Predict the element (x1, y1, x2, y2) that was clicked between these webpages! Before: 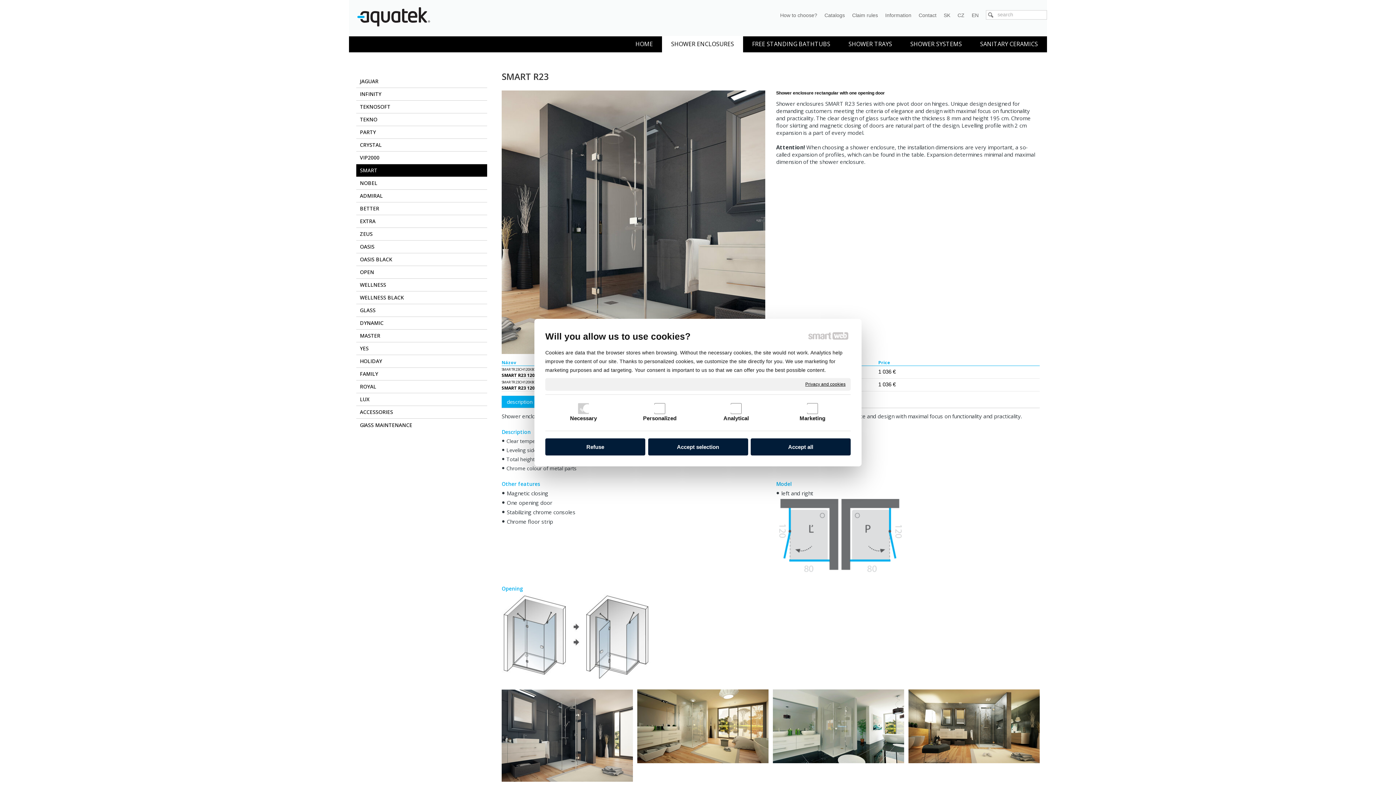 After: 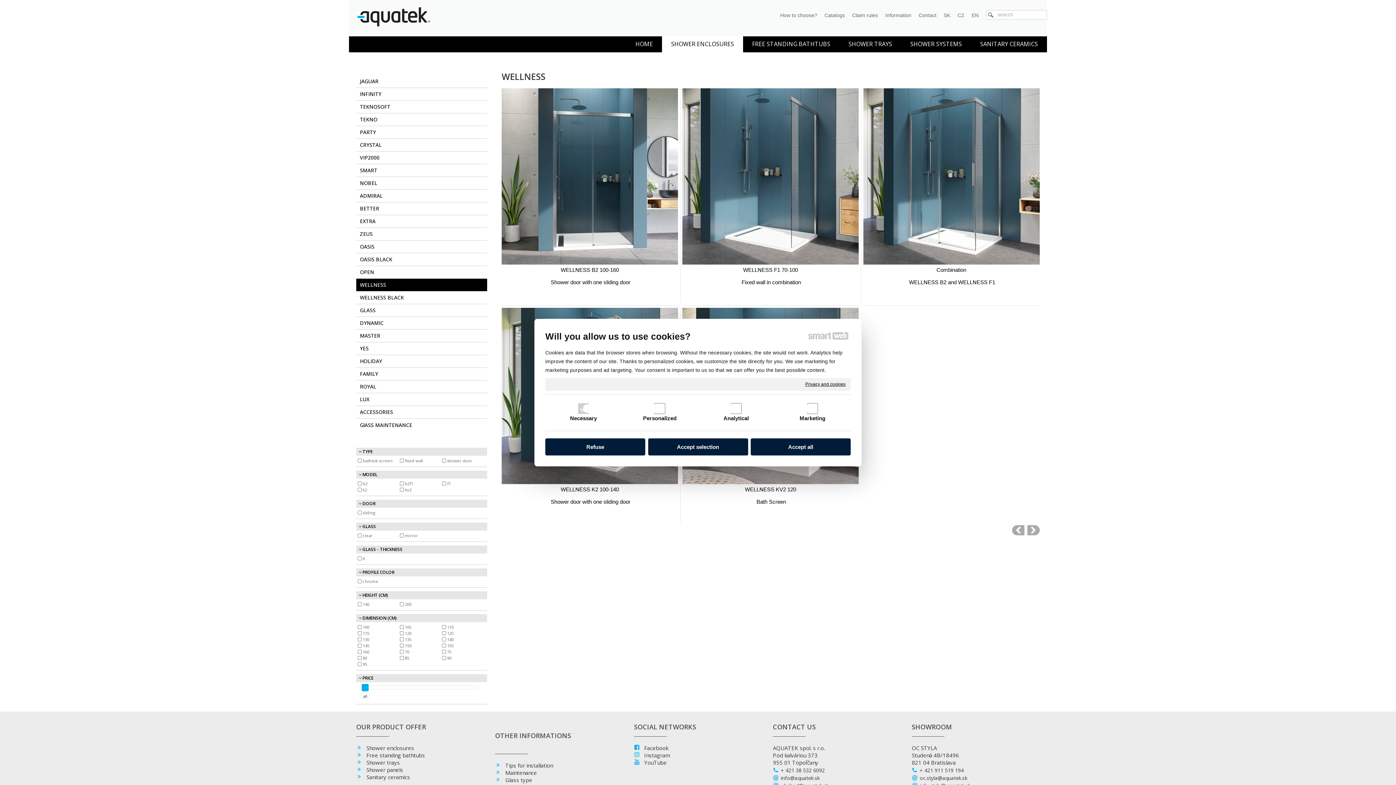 Action: label: WELLNESS bbox: (356, 278, 487, 291)